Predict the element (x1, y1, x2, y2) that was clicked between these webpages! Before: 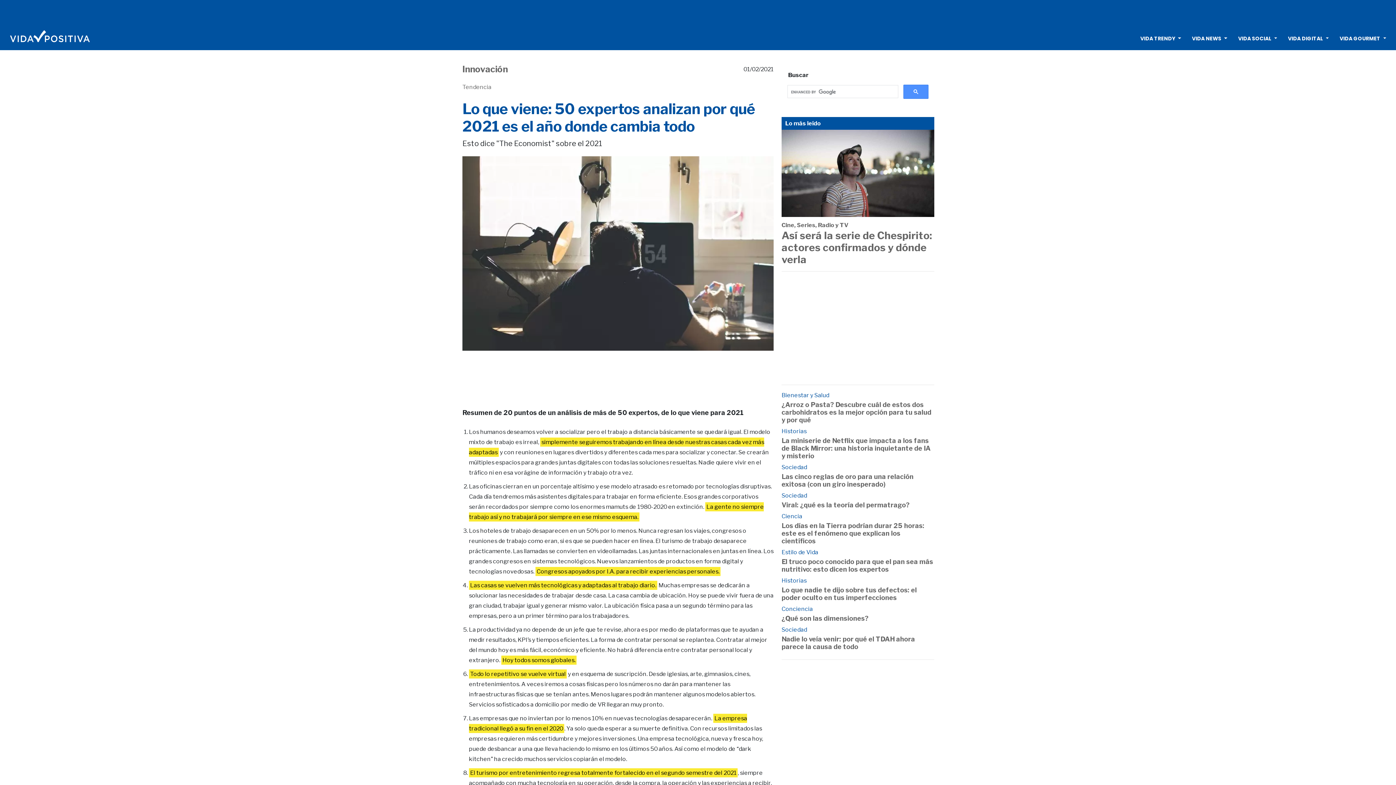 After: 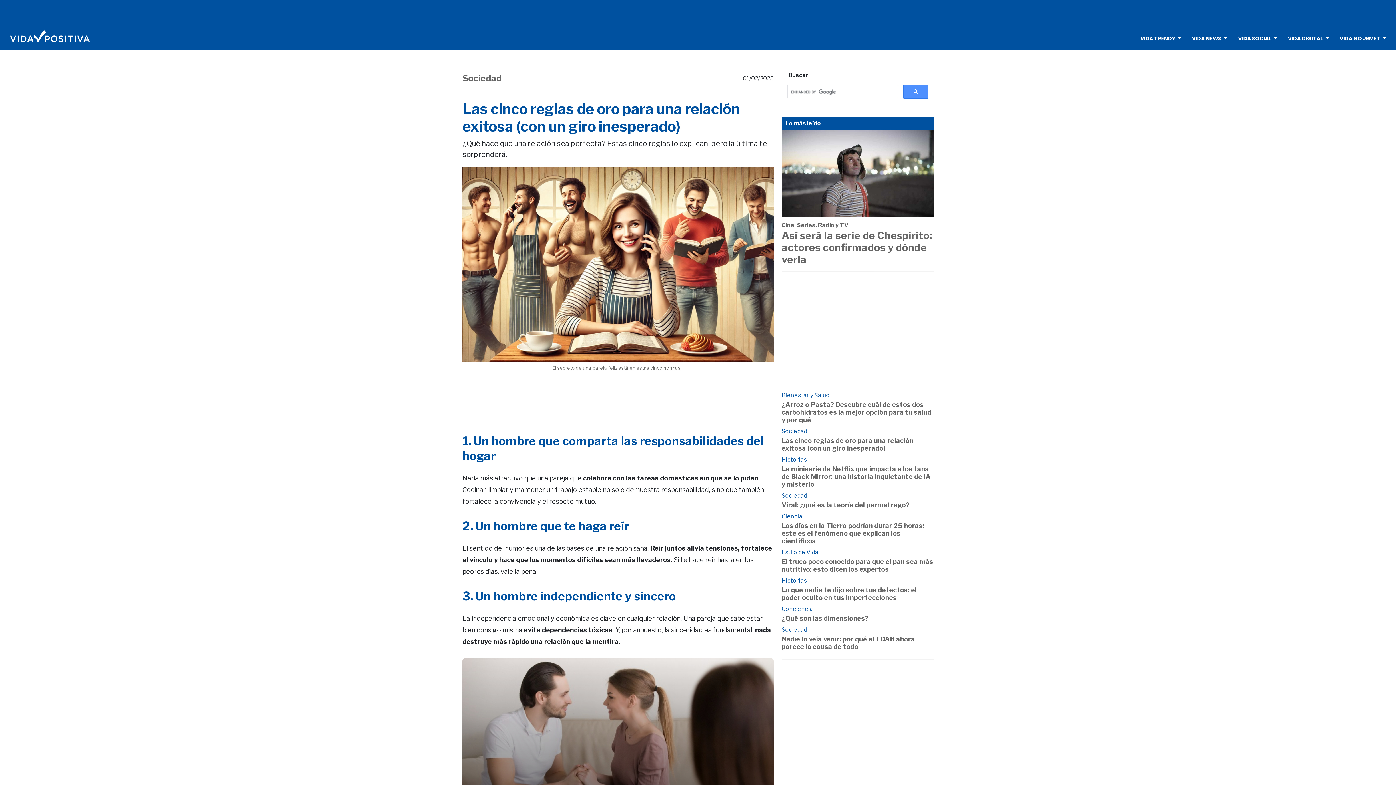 Action: bbox: (781, 473, 913, 488) label: Las cinco reglas de oro para una relación exitosa (con un giro inesperado)